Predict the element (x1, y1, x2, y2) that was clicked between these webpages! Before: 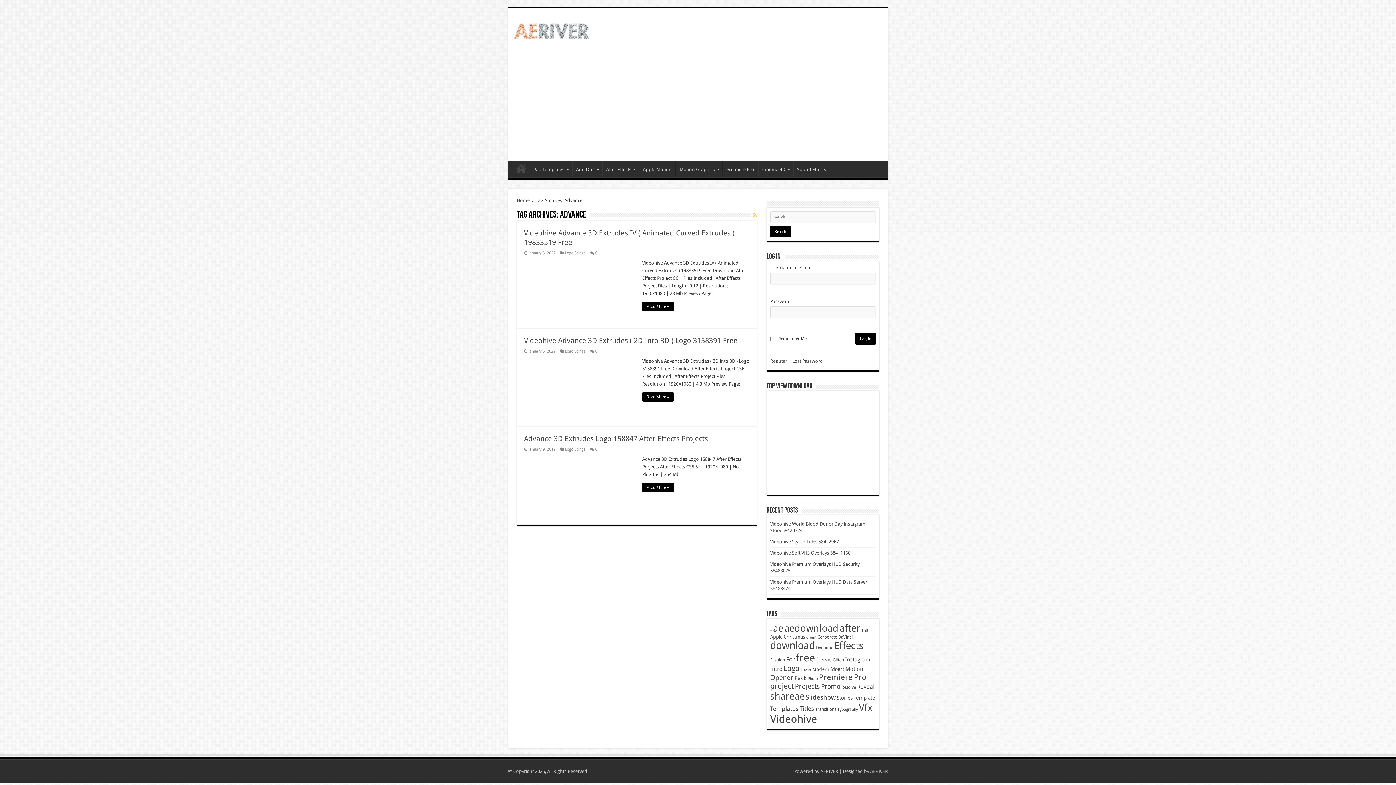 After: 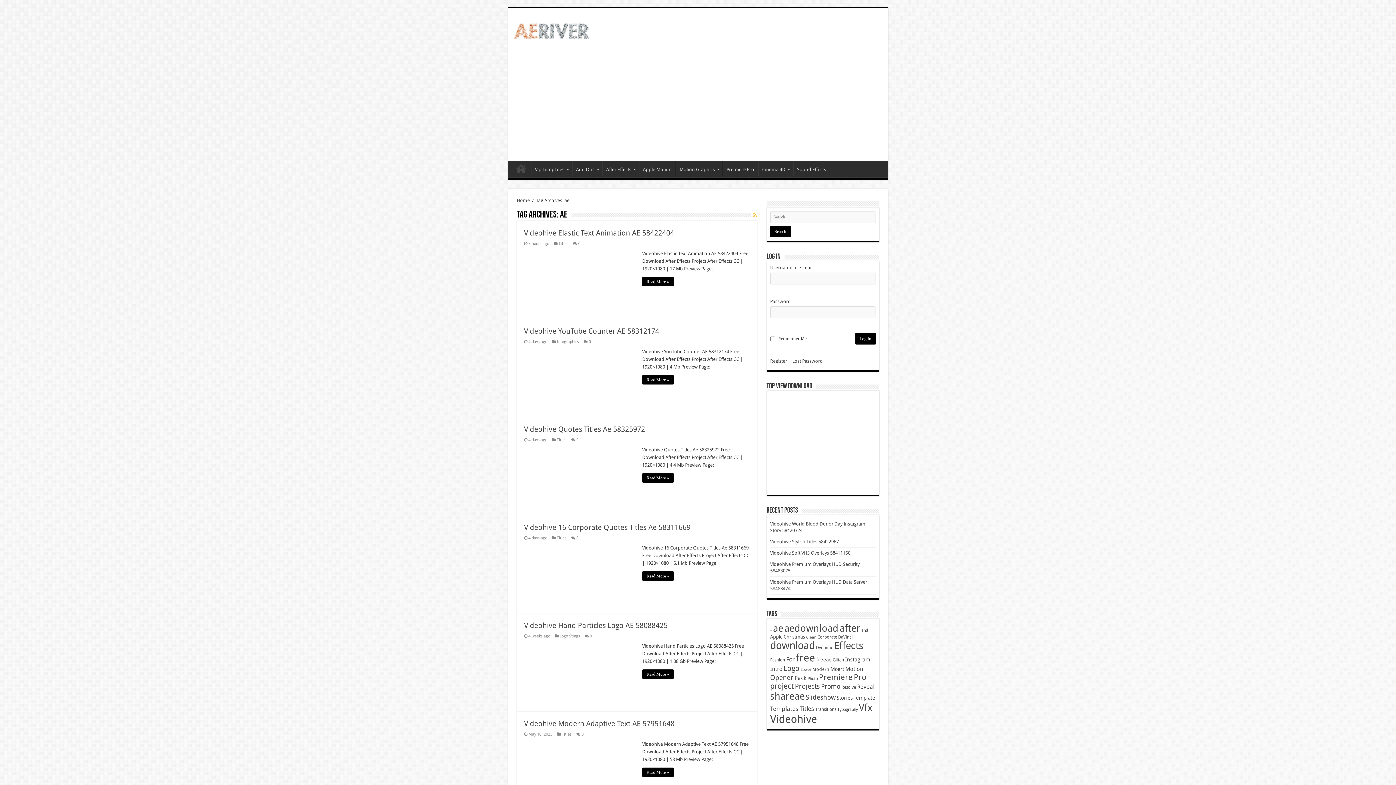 Action: bbox: (773, 623, 783, 634) label: ae (31,625 items)